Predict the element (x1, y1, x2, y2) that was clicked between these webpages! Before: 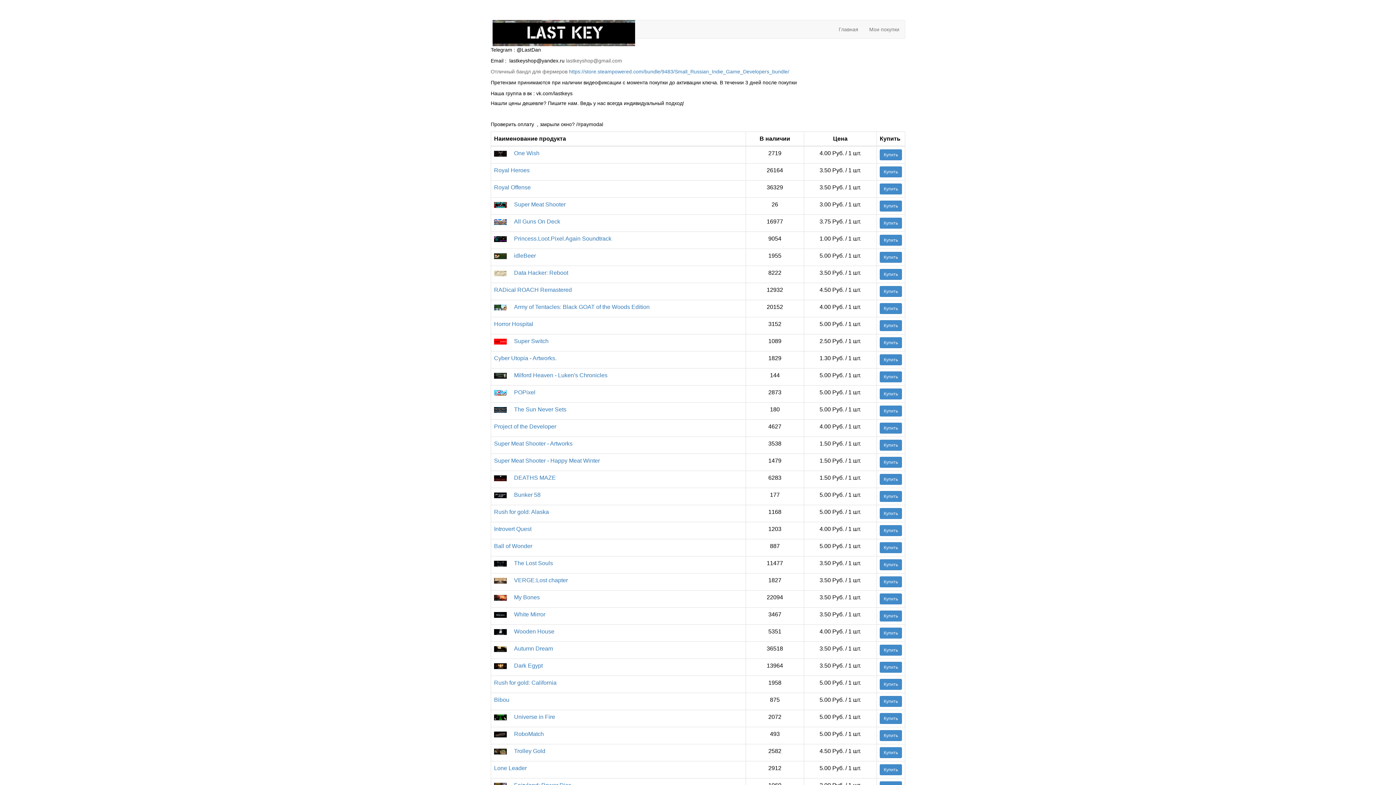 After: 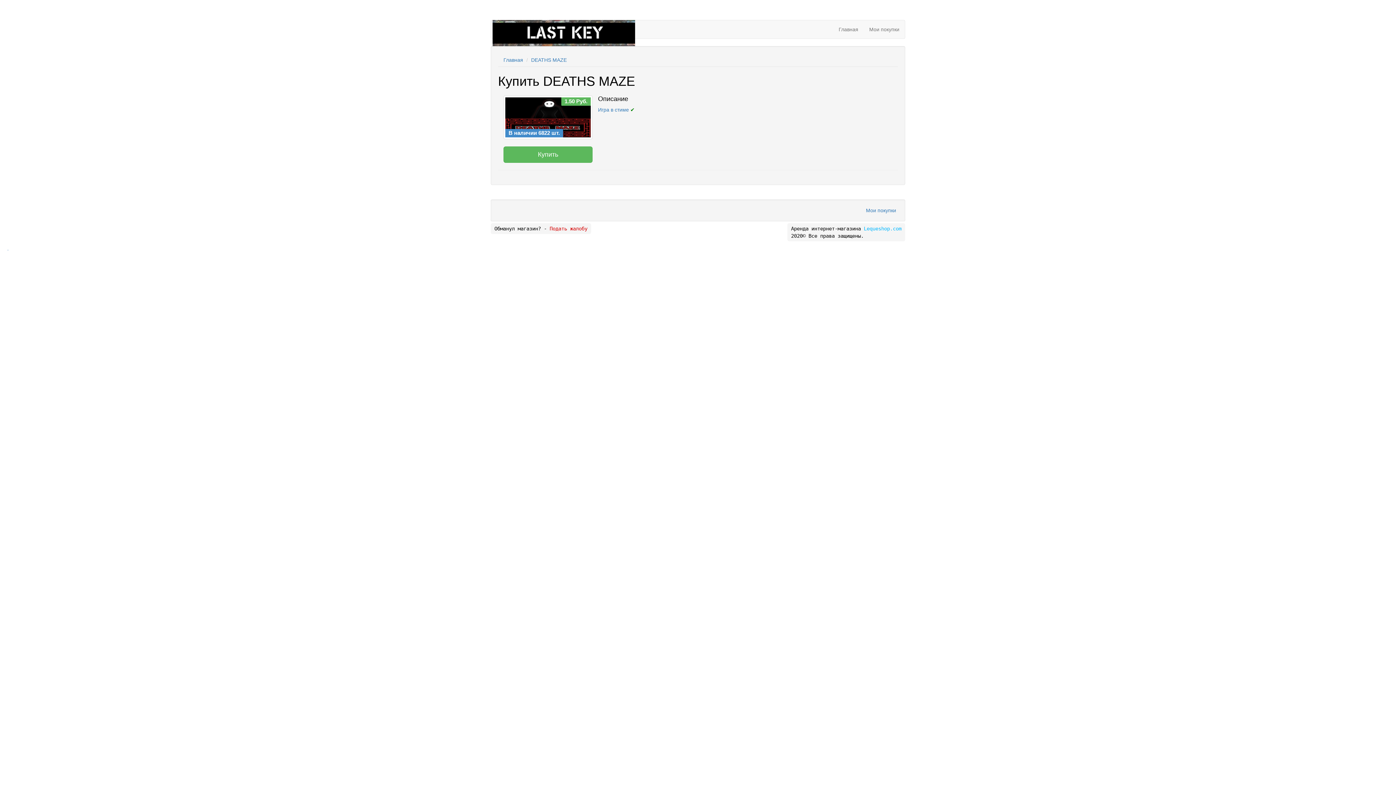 Action: label: DEATHS MAZE bbox: (494, 474, 556, 481)